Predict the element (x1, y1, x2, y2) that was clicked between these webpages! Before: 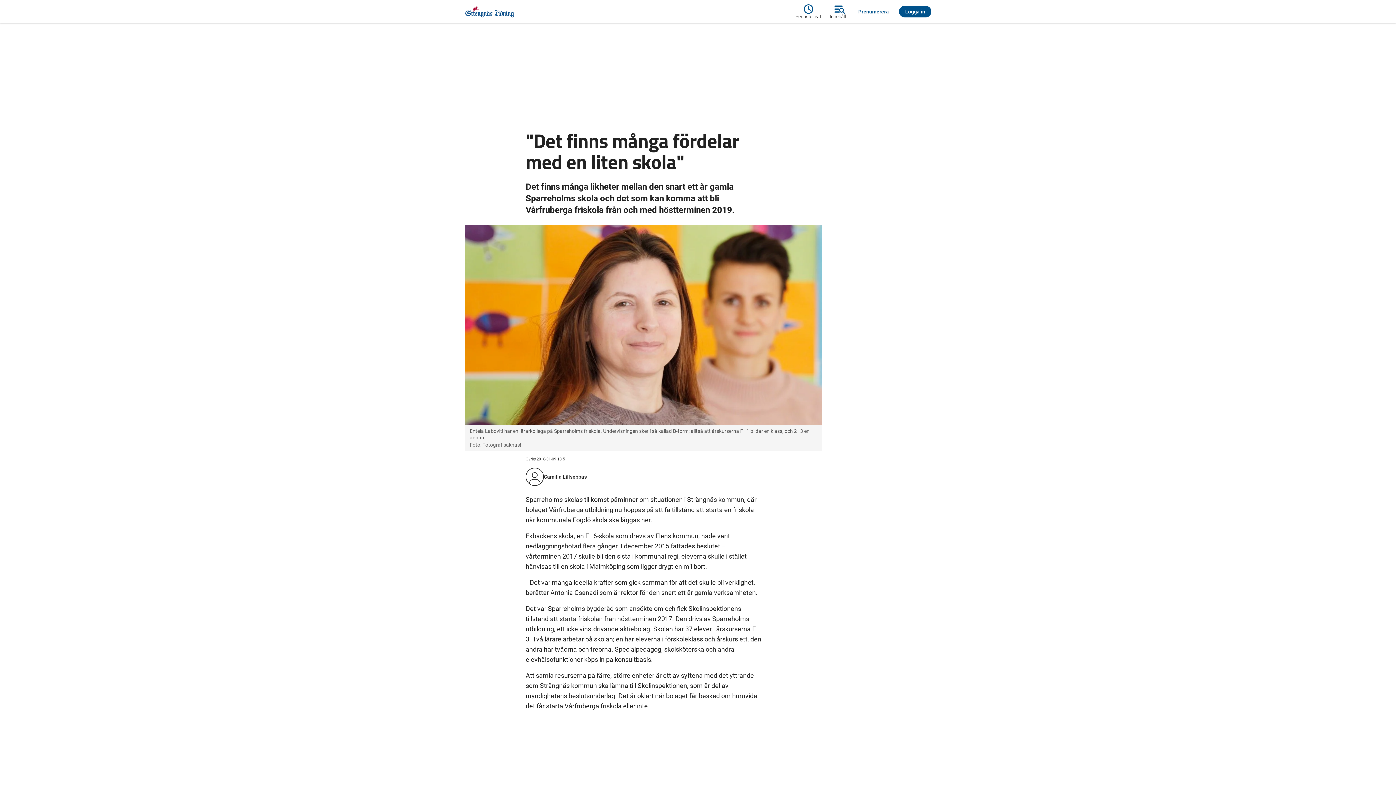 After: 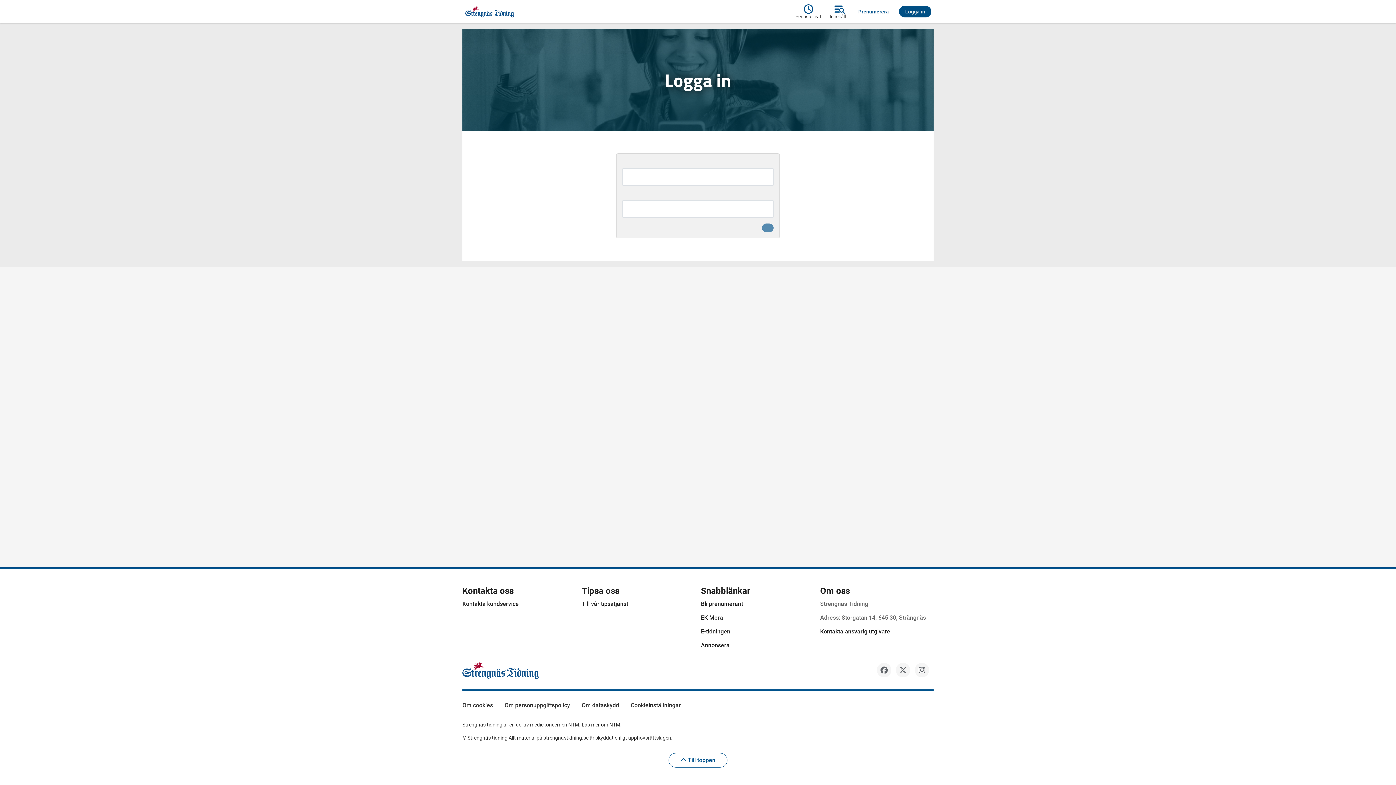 Action: bbox: (899, 5, 931, 17) label: Logga in